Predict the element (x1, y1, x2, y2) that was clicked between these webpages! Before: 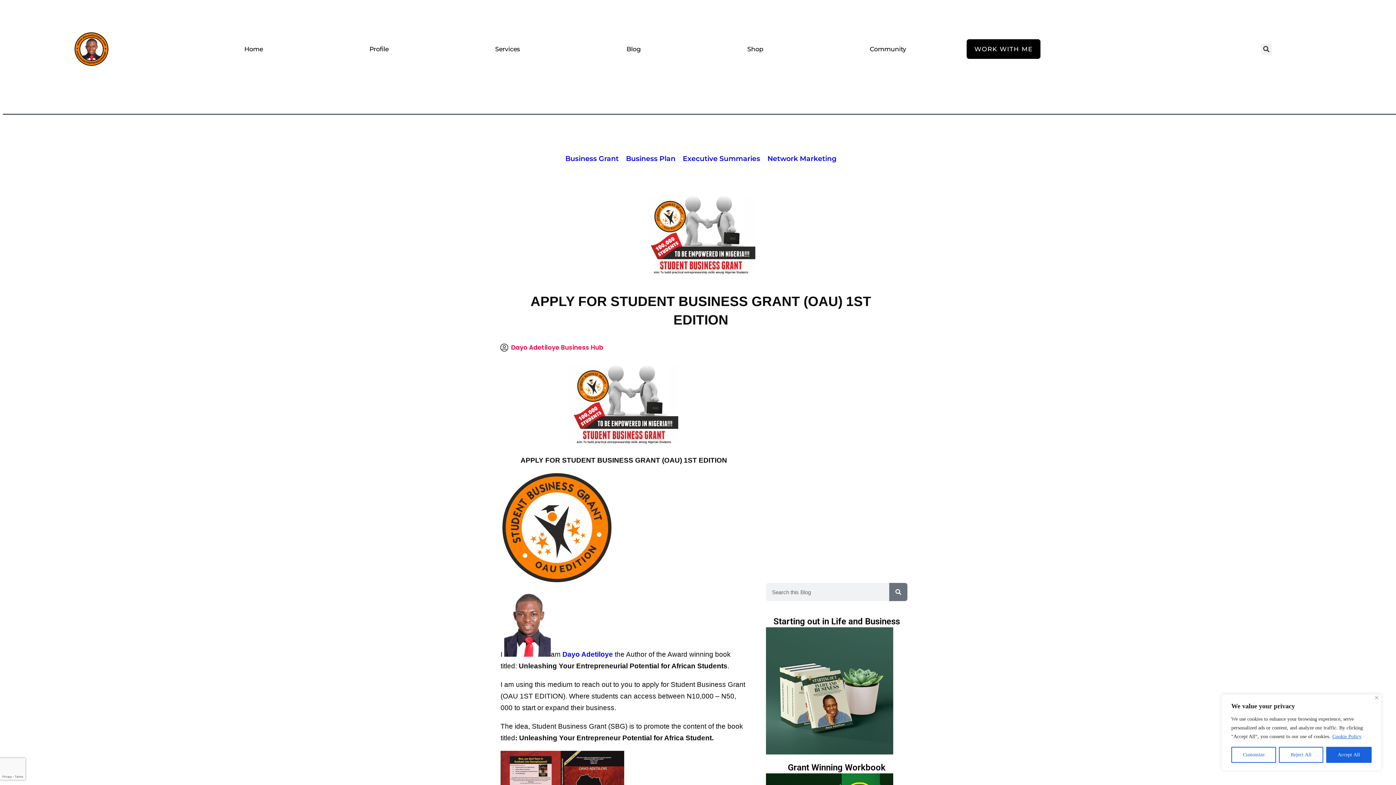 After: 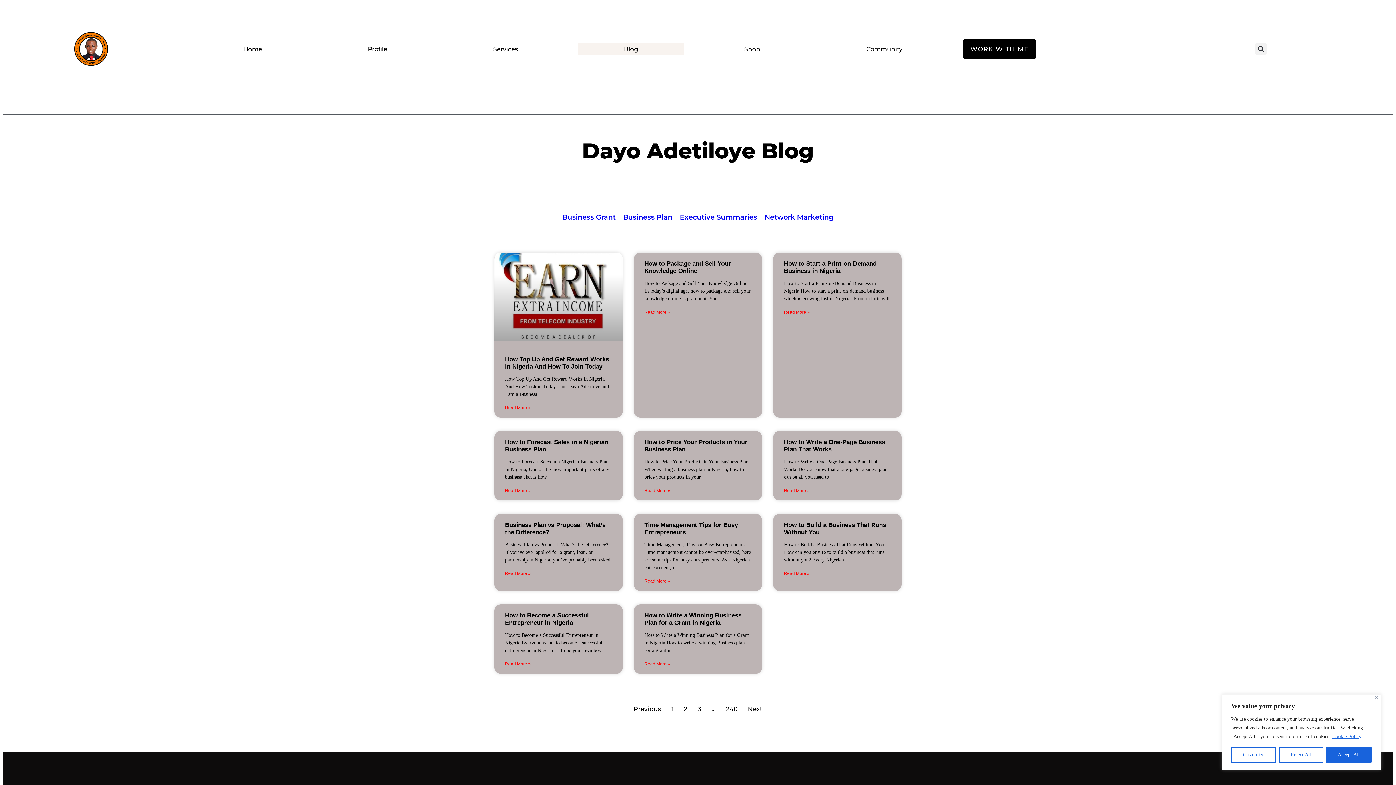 Action: bbox: (580, 43, 686, 54) label: Blog